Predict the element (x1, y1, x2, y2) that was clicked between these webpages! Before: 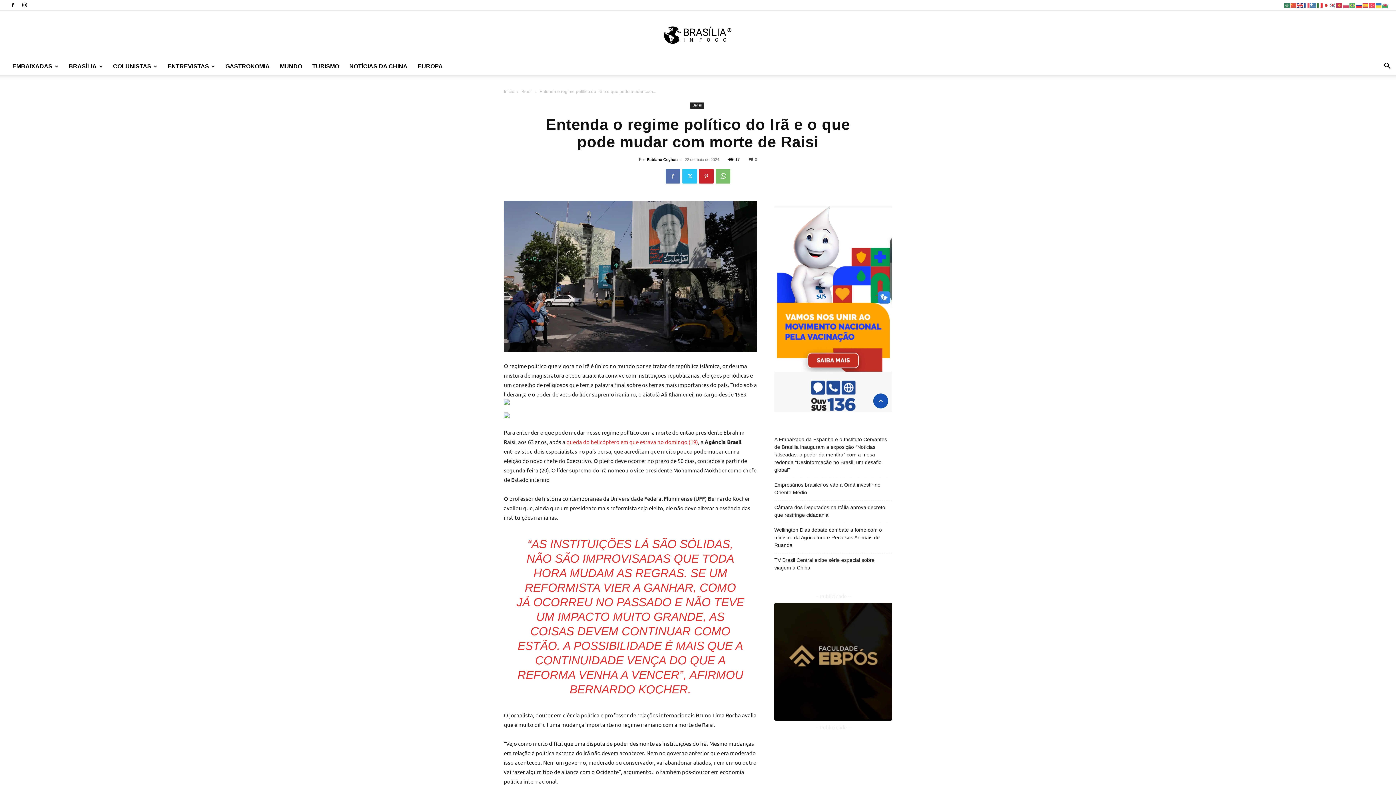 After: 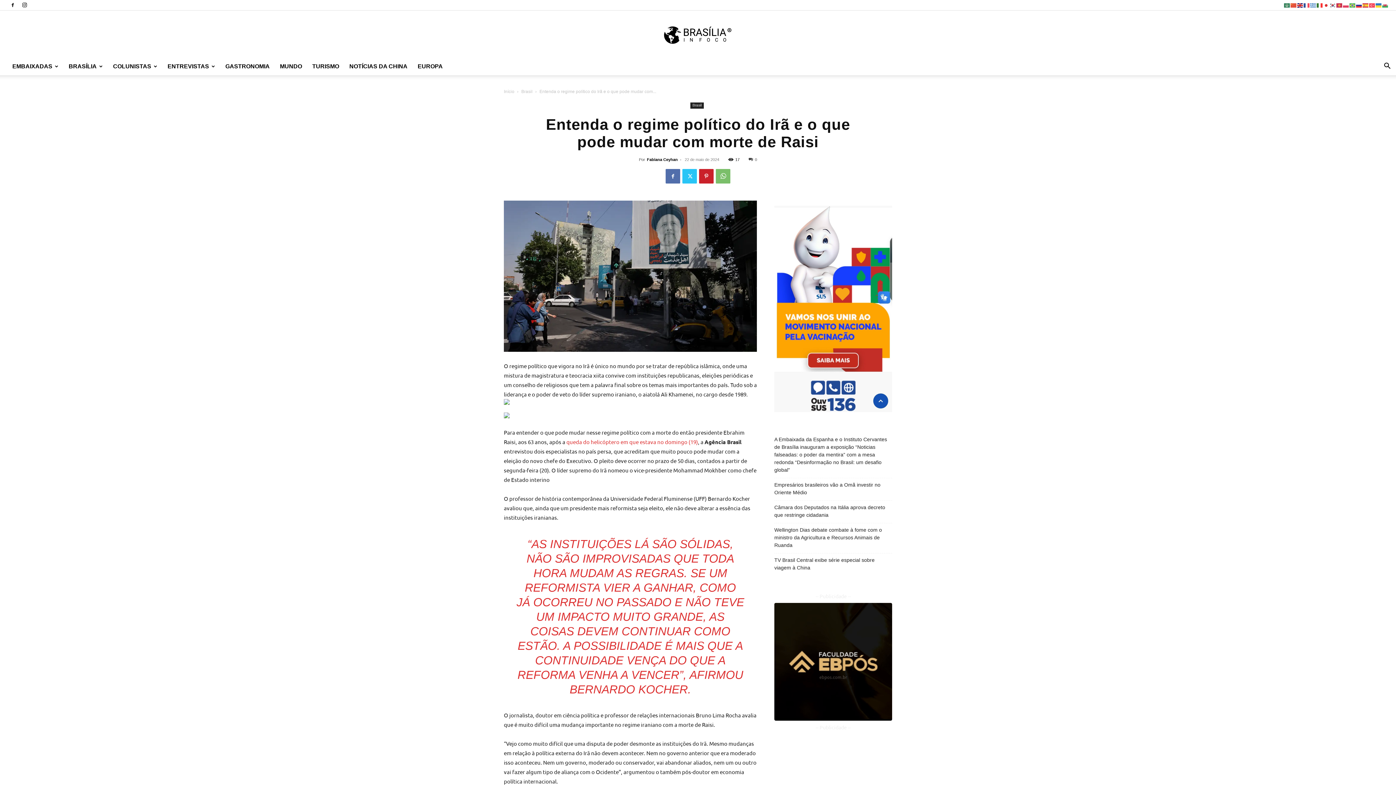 Action: bbox: (1297, 2, 1304, 7)